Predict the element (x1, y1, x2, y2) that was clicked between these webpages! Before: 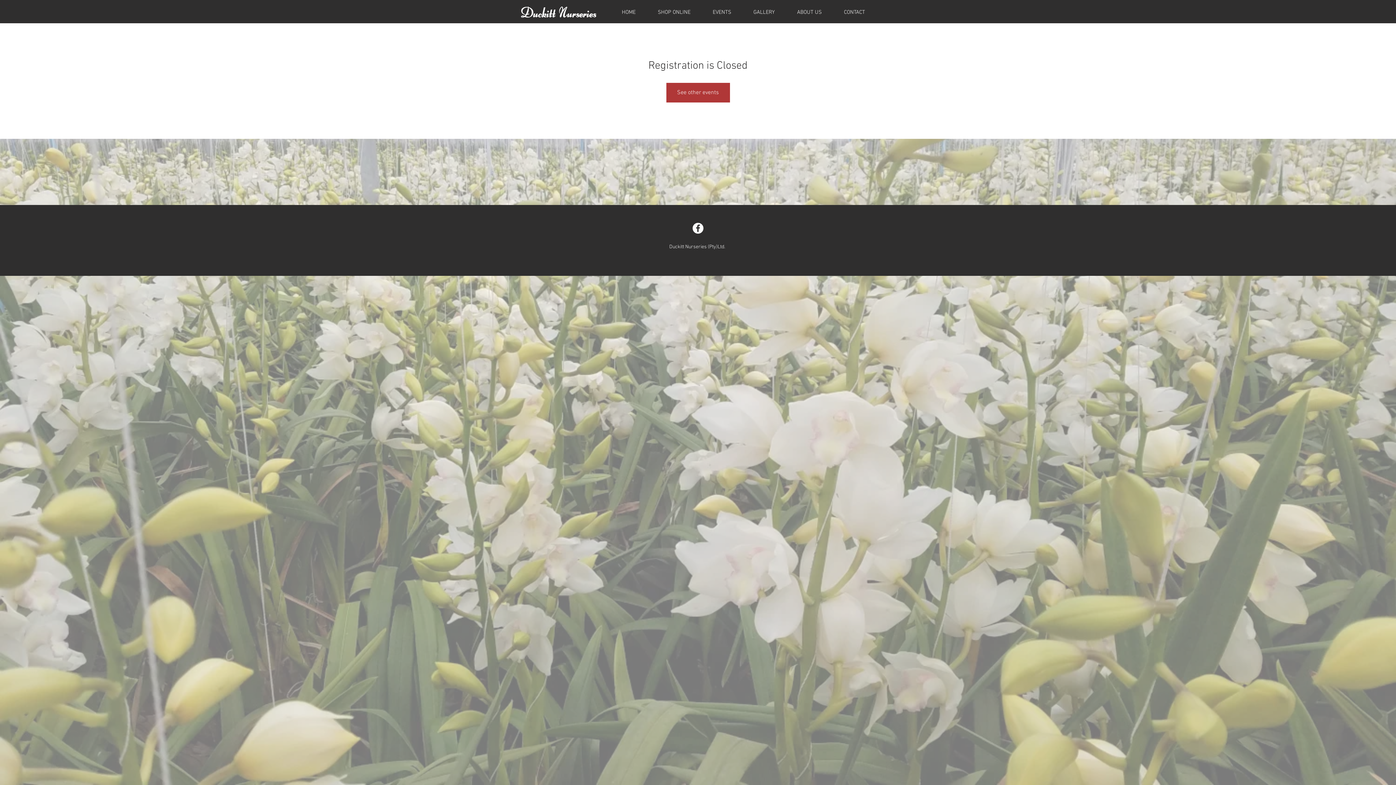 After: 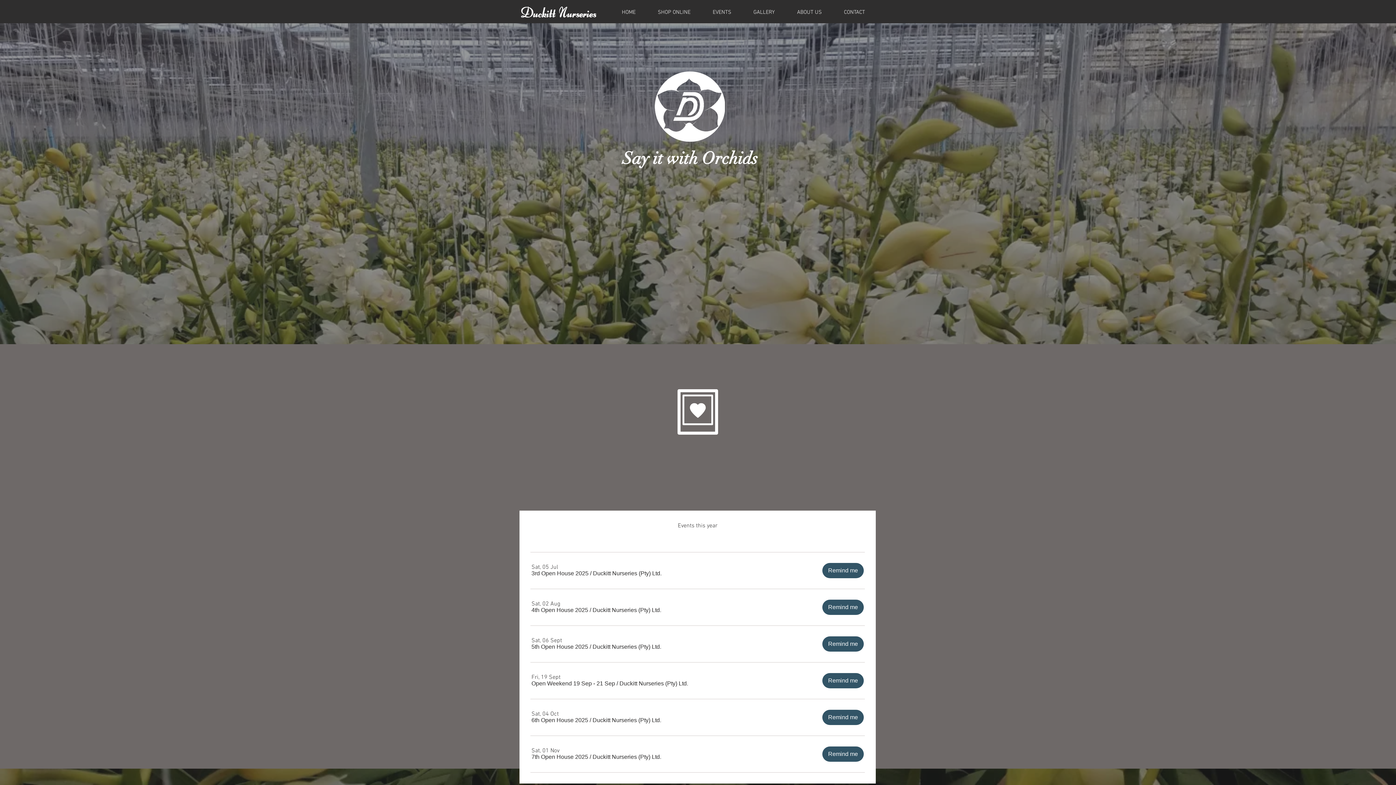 Action: bbox: (786, 8, 833, 16) label: ABOUT US